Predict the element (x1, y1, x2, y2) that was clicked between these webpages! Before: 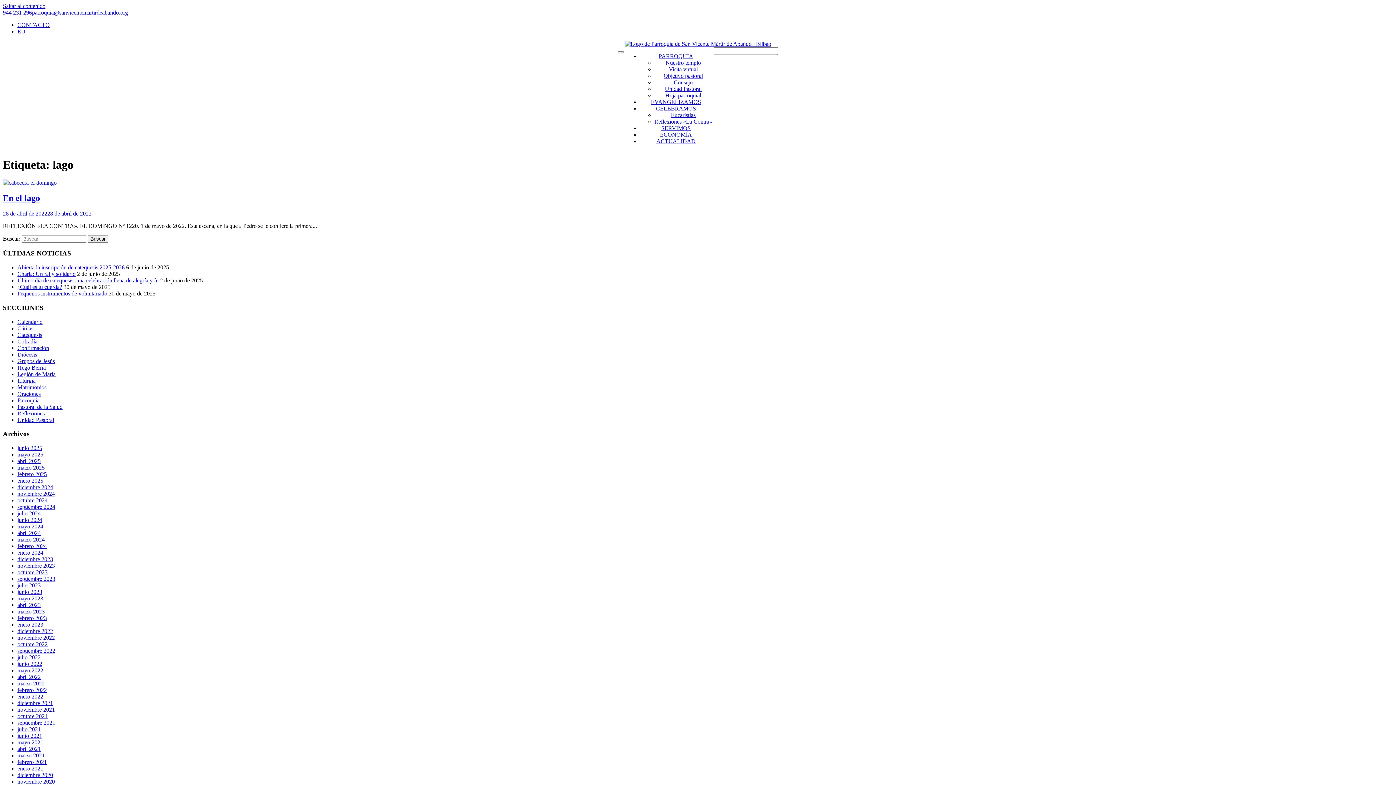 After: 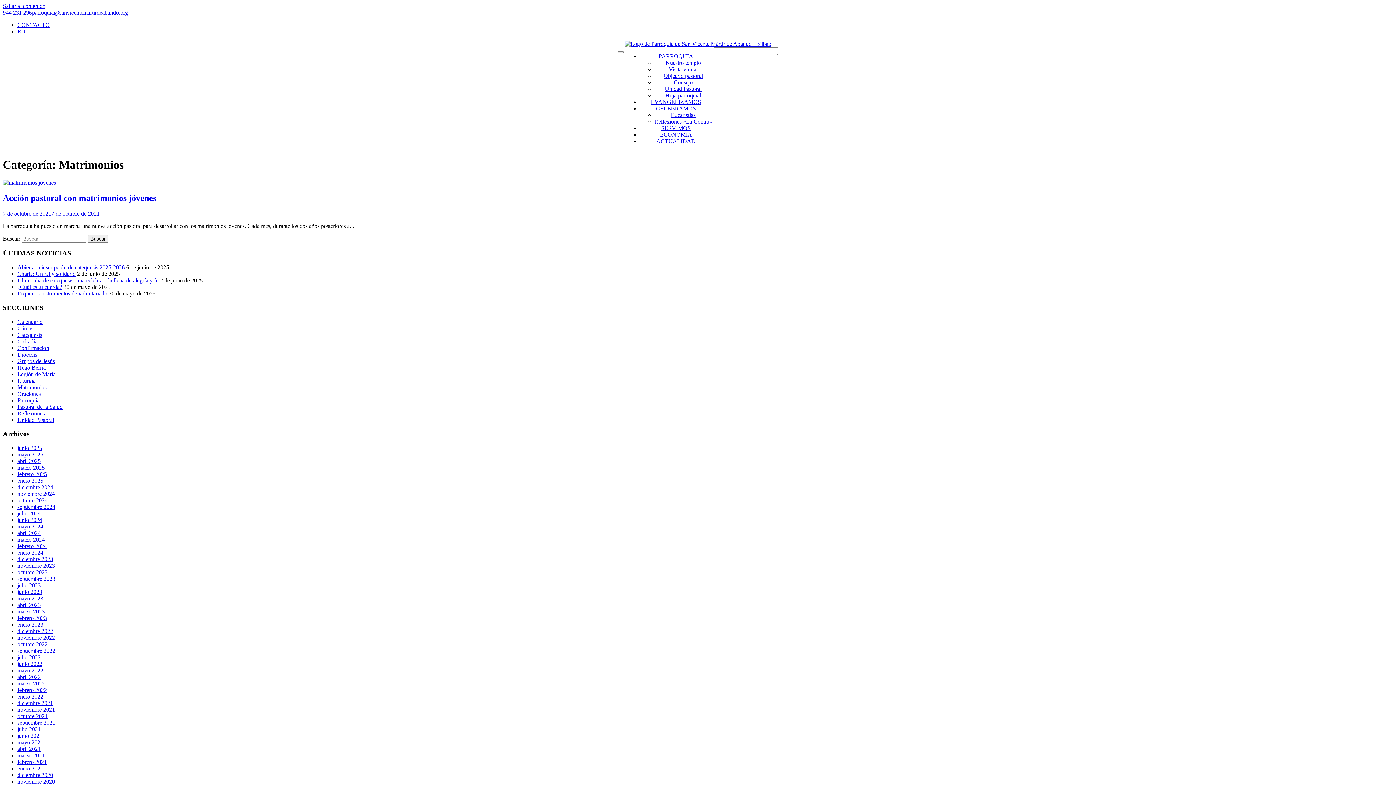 Action: bbox: (17, 384, 46, 390) label: Matrimonios